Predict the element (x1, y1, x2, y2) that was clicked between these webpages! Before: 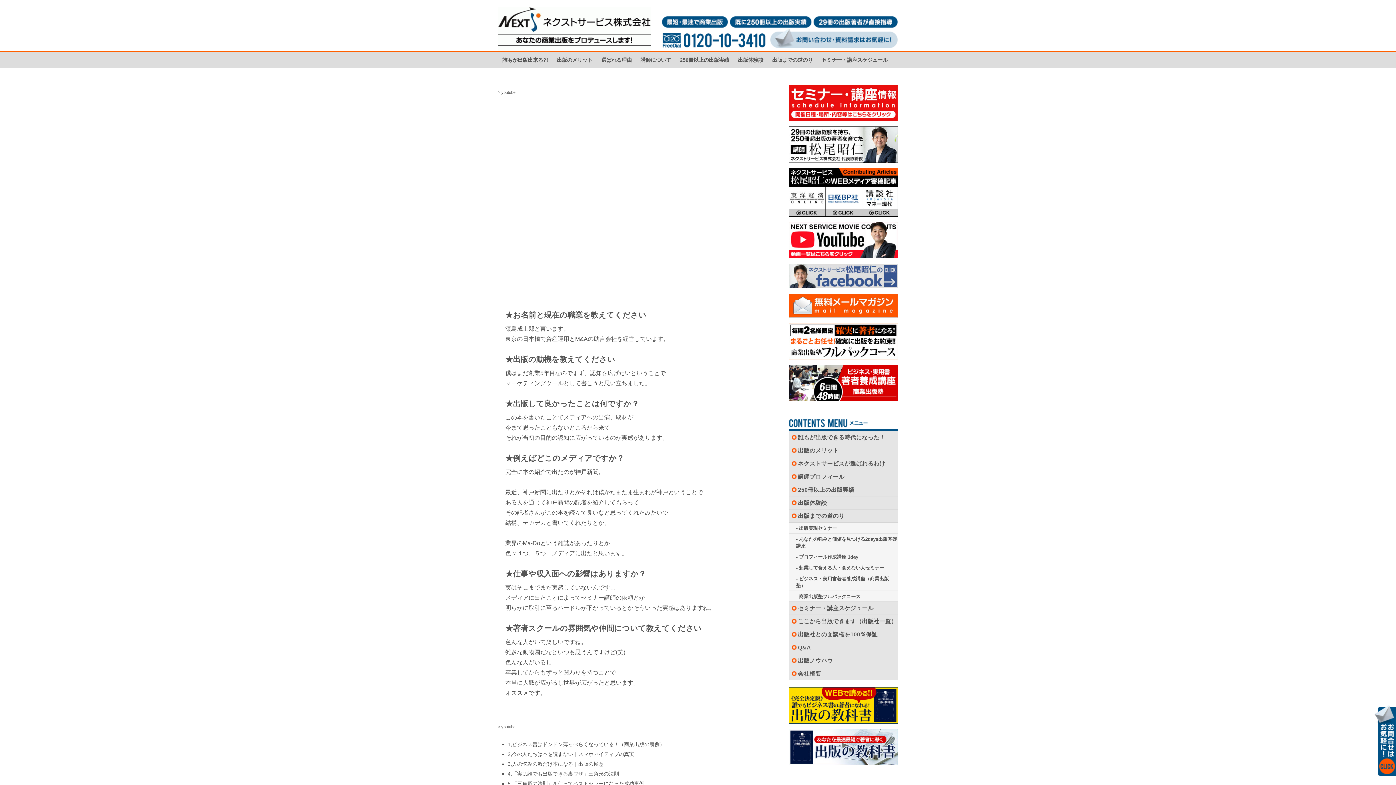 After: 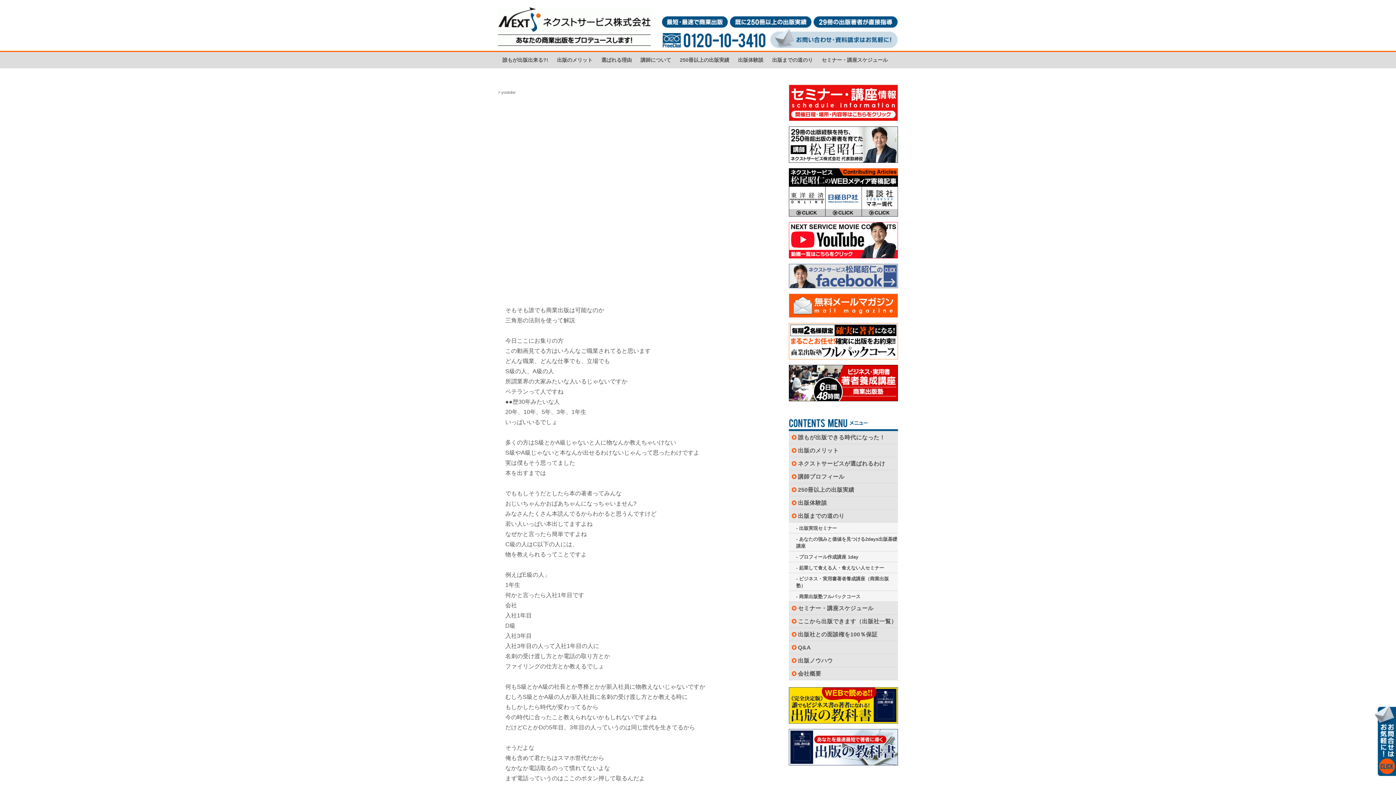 Action: bbox: (507, 771, 619, 777) label: 4,「実は誰でも出版できる裏ワザ」三角形の法則